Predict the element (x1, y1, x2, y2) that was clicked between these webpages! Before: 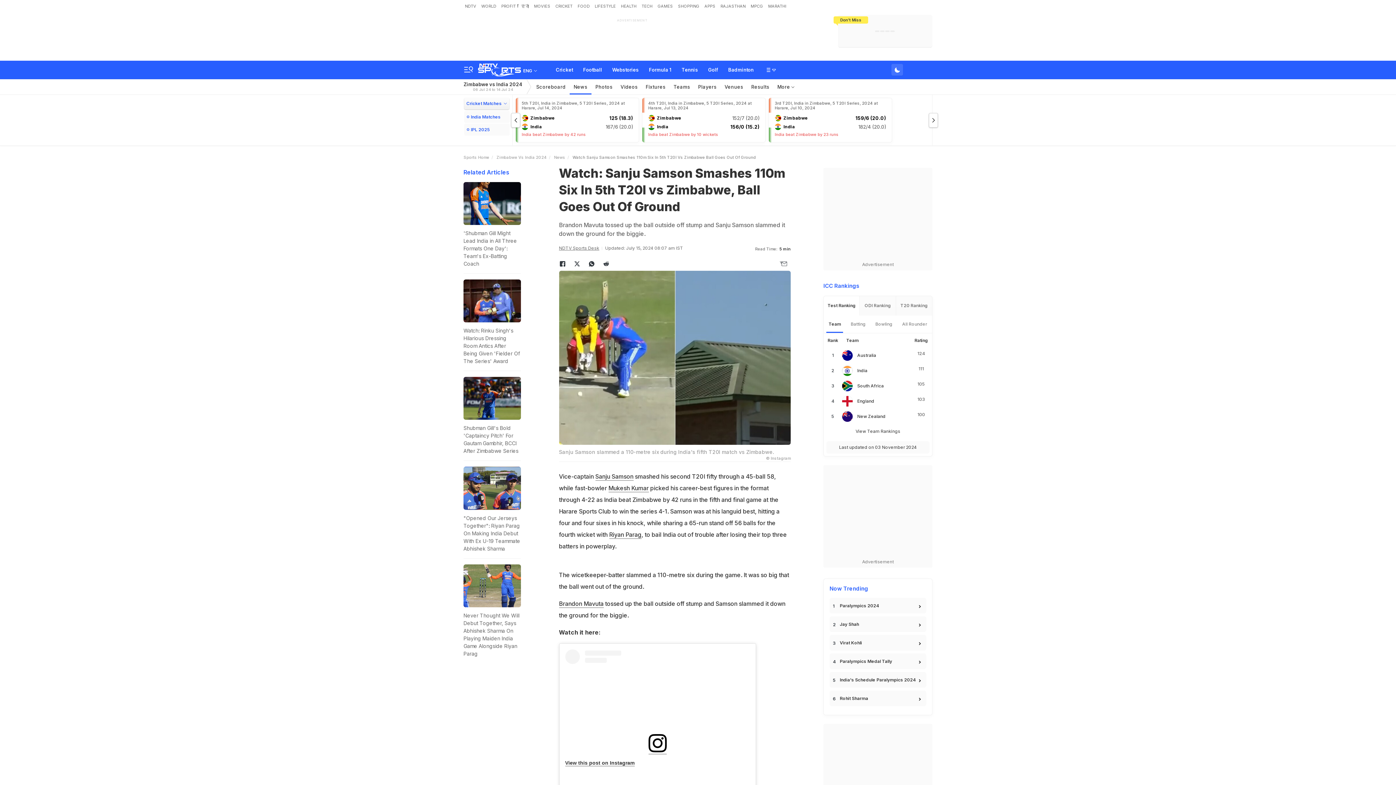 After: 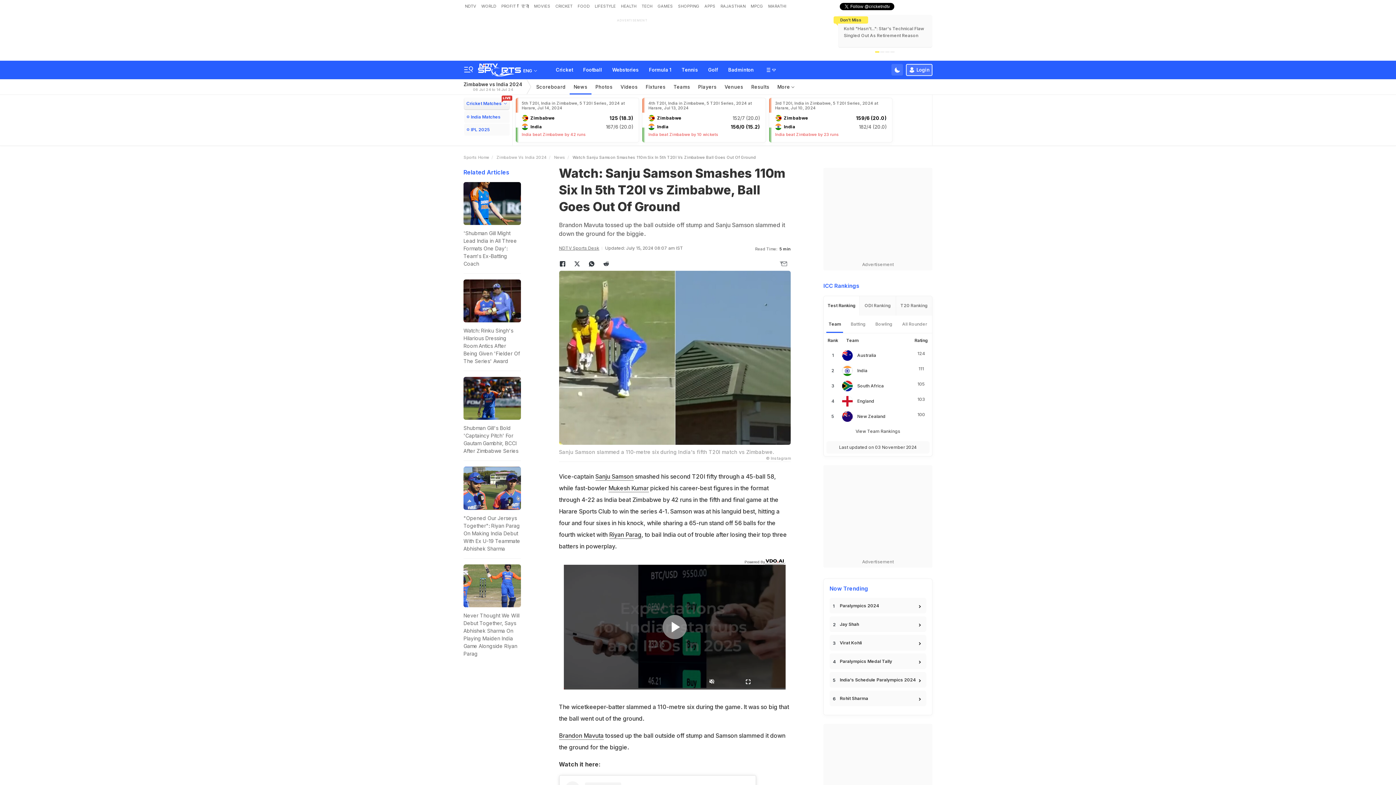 Action: bbox: (885, 30, 889, 32)